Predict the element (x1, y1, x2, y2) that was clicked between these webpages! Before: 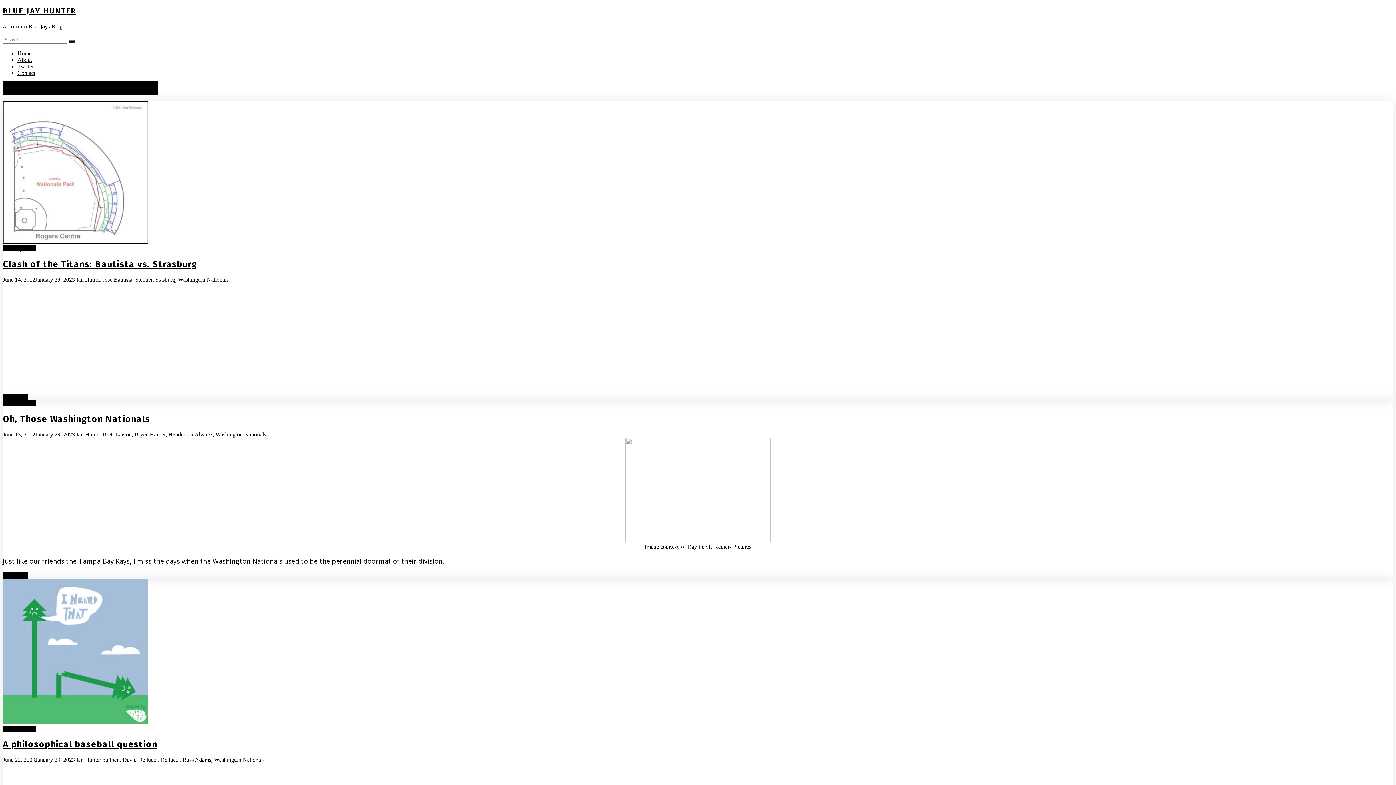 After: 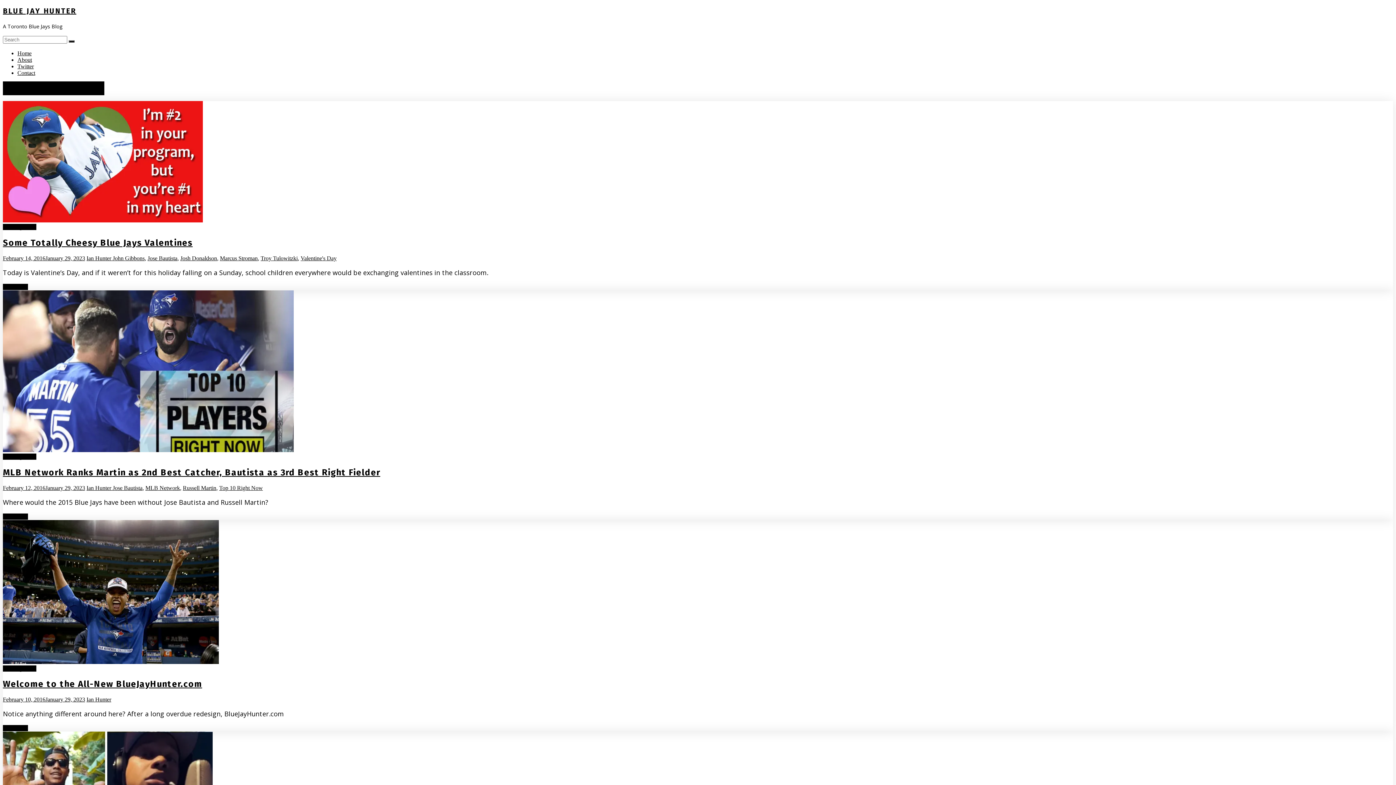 Action: bbox: (2, 726, 36, 732) label: Uncategorized